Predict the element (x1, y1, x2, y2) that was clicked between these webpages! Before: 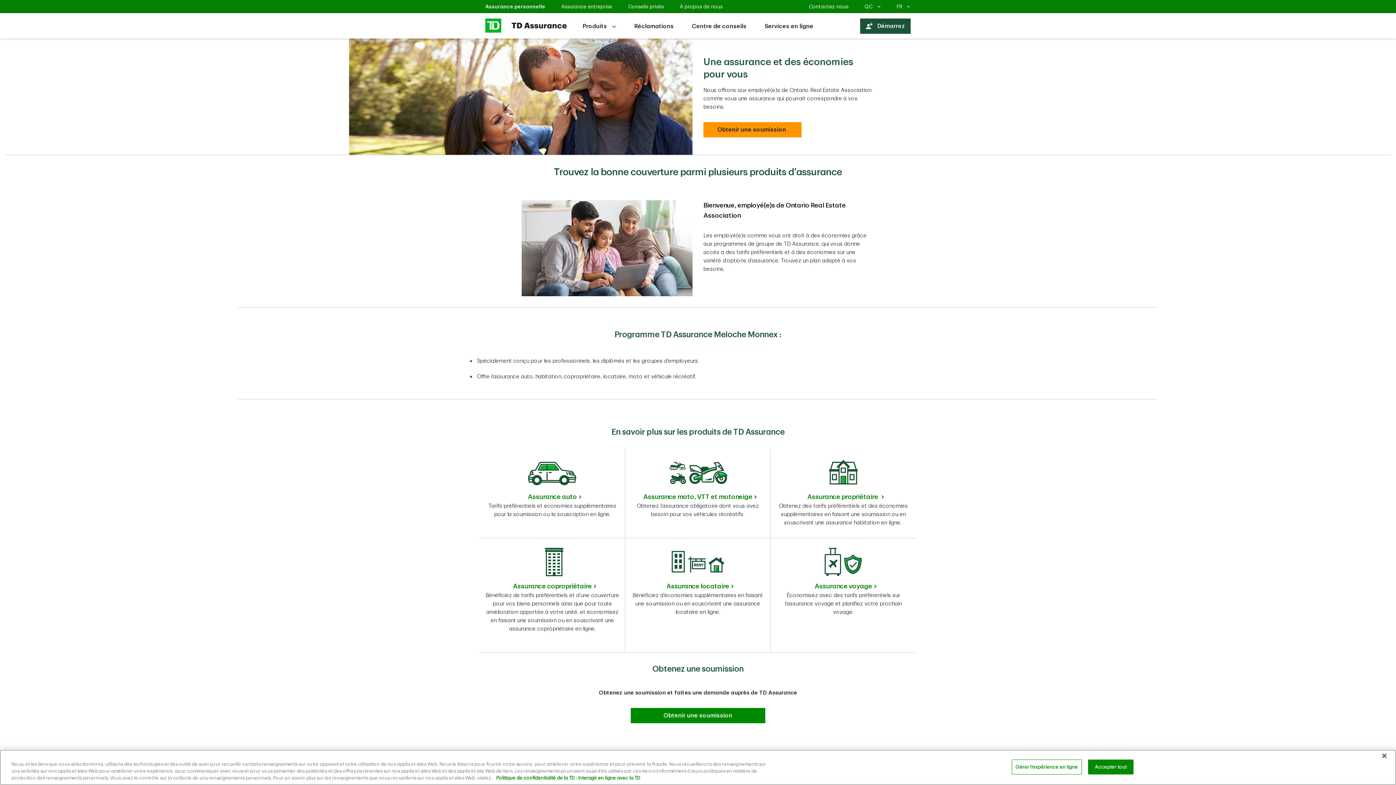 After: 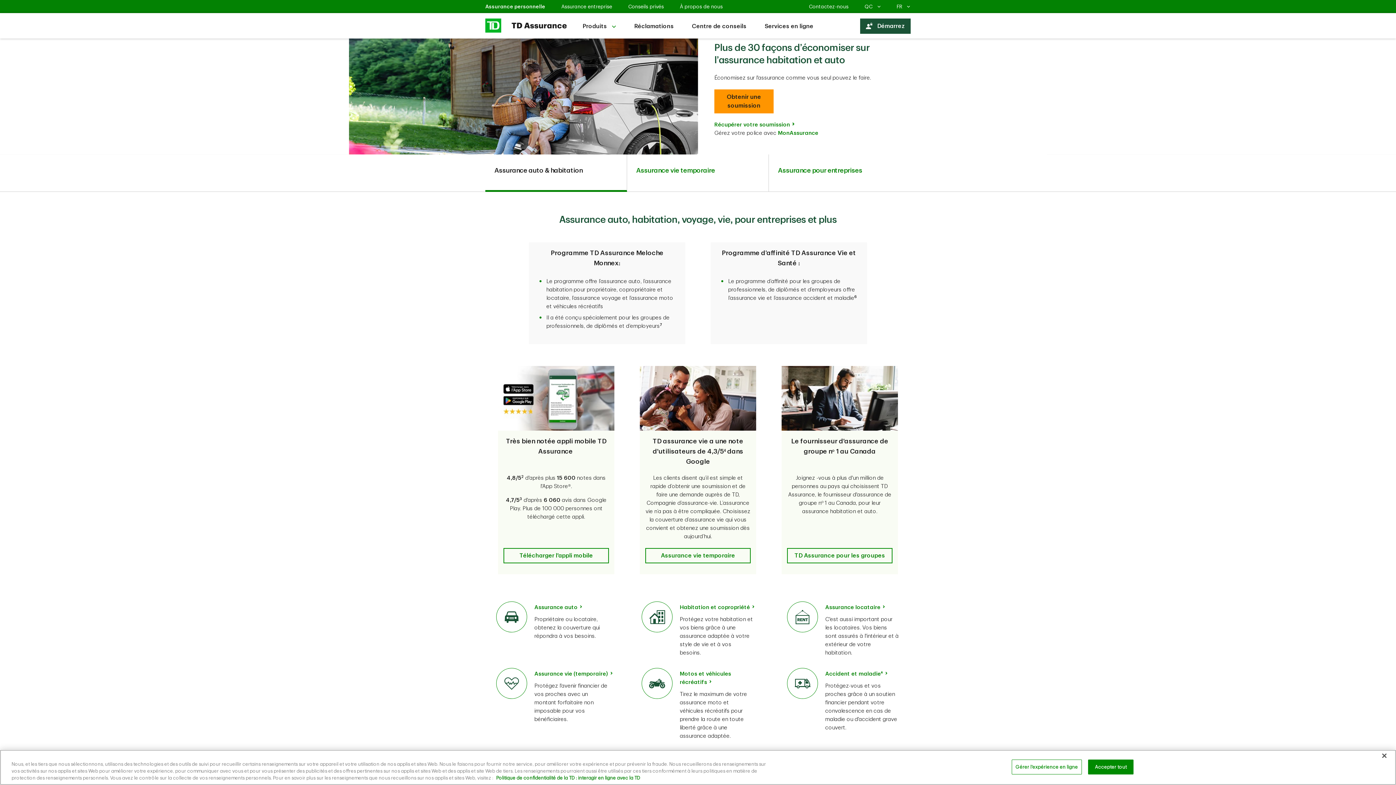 Action: bbox: (485, 18, 566, 35)